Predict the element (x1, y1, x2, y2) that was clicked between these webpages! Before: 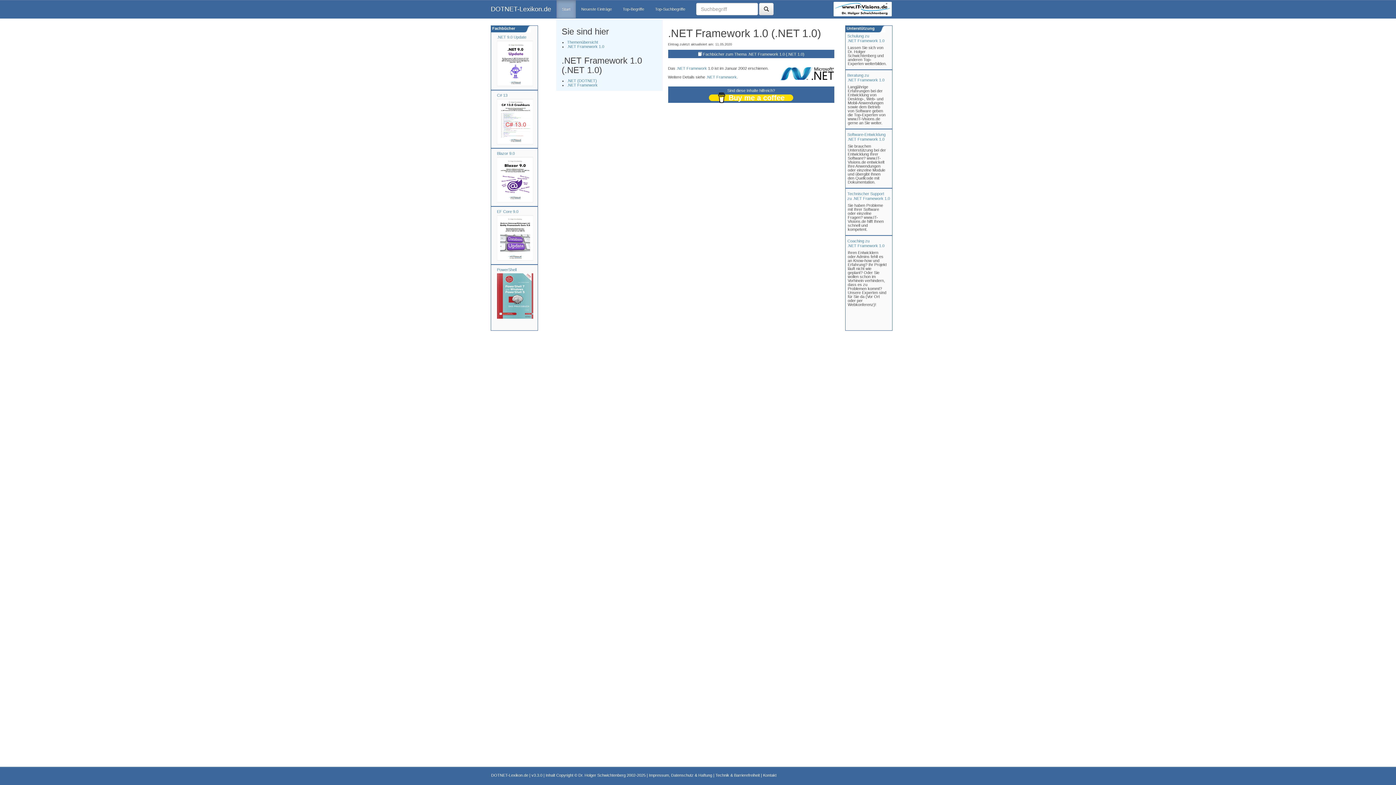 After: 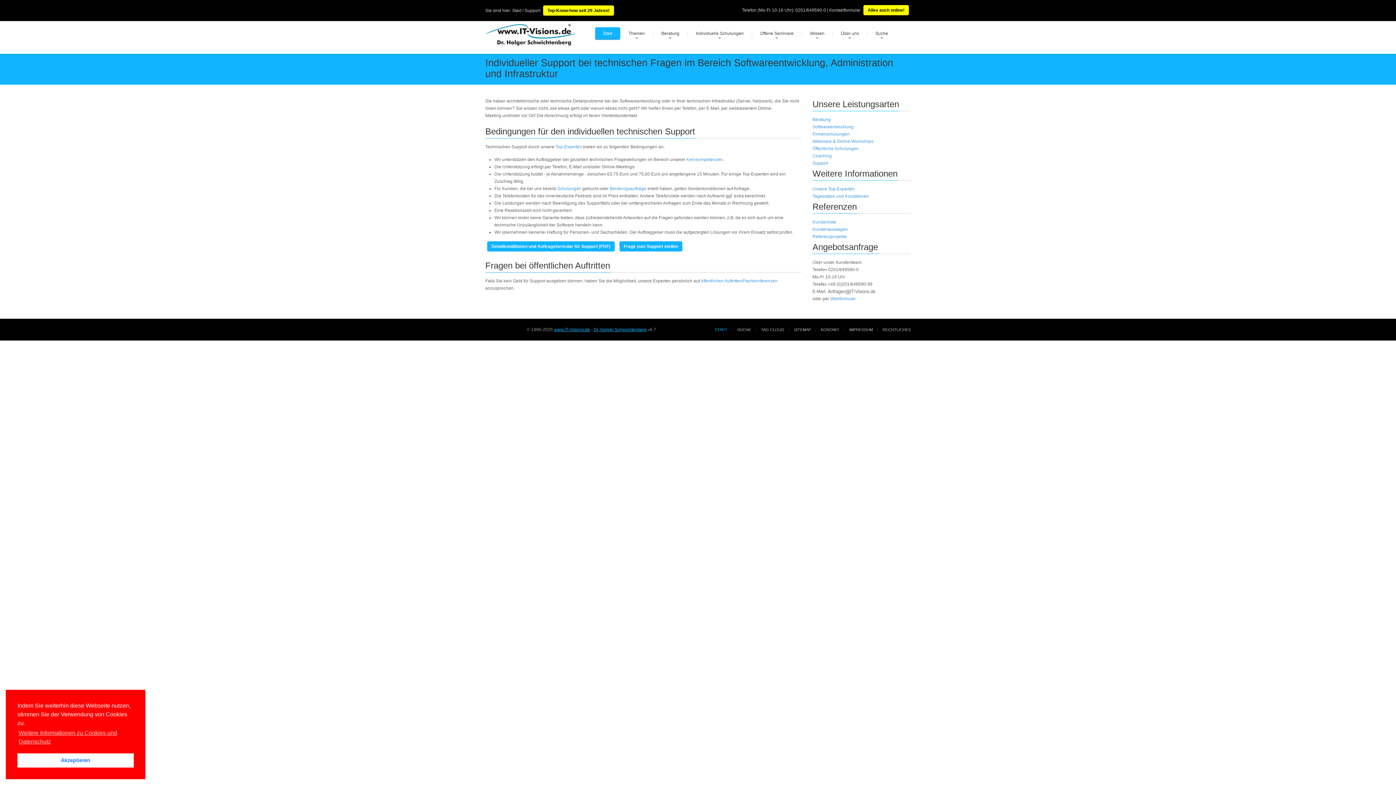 Action: label: Technischer Support
zu .NET Framework 1.0 bbox: (847, 191, 890, 200)